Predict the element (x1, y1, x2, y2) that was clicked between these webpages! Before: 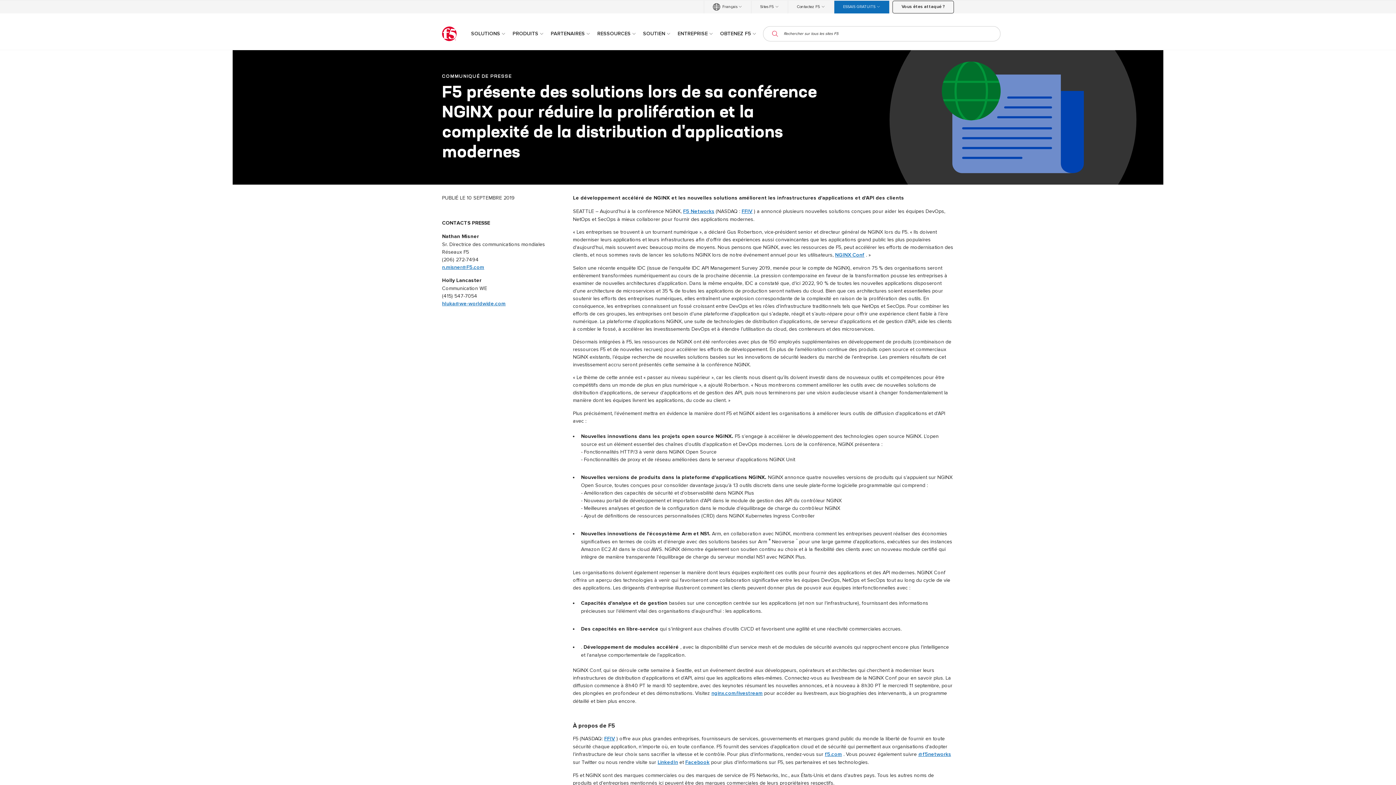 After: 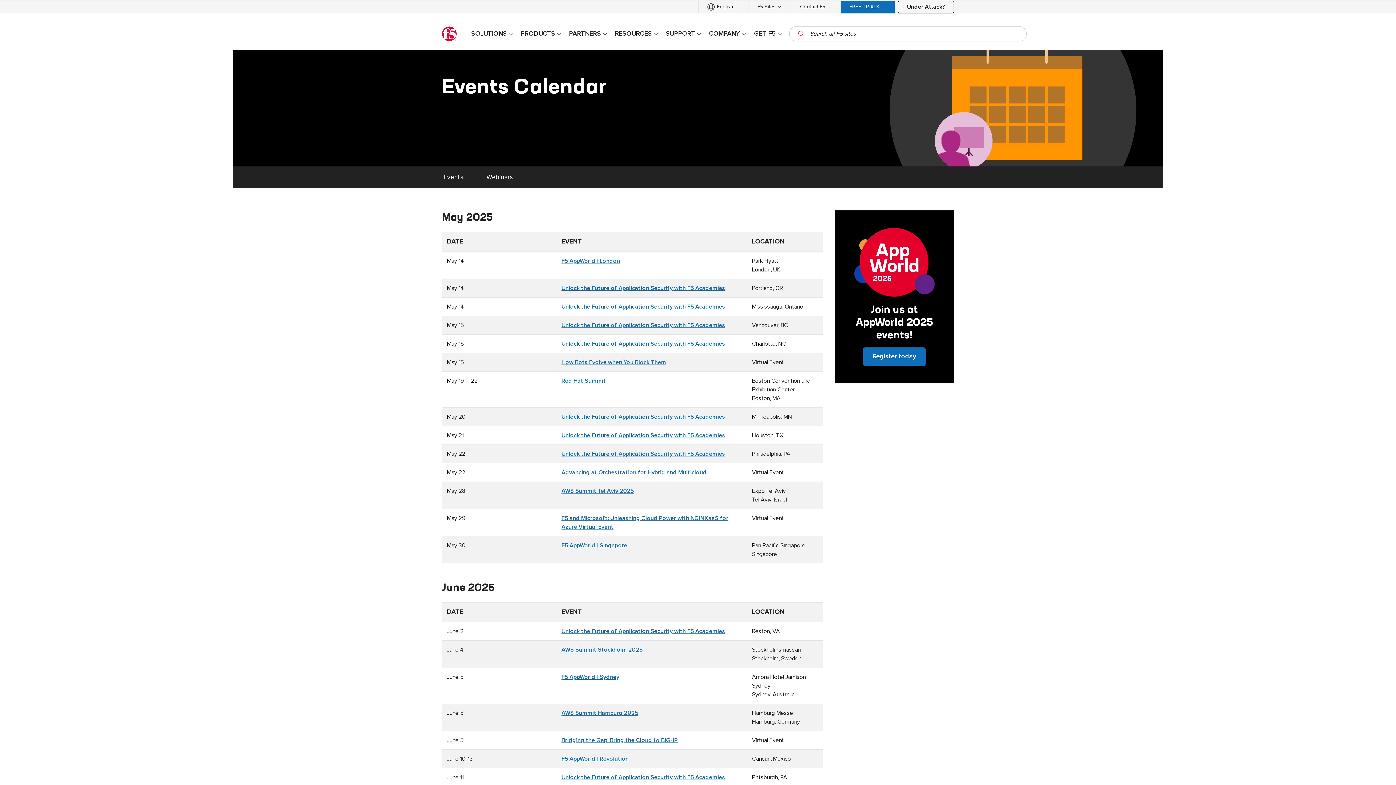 Action: bbox: (711, 691, 762, 696) label: nginx.com/livestream